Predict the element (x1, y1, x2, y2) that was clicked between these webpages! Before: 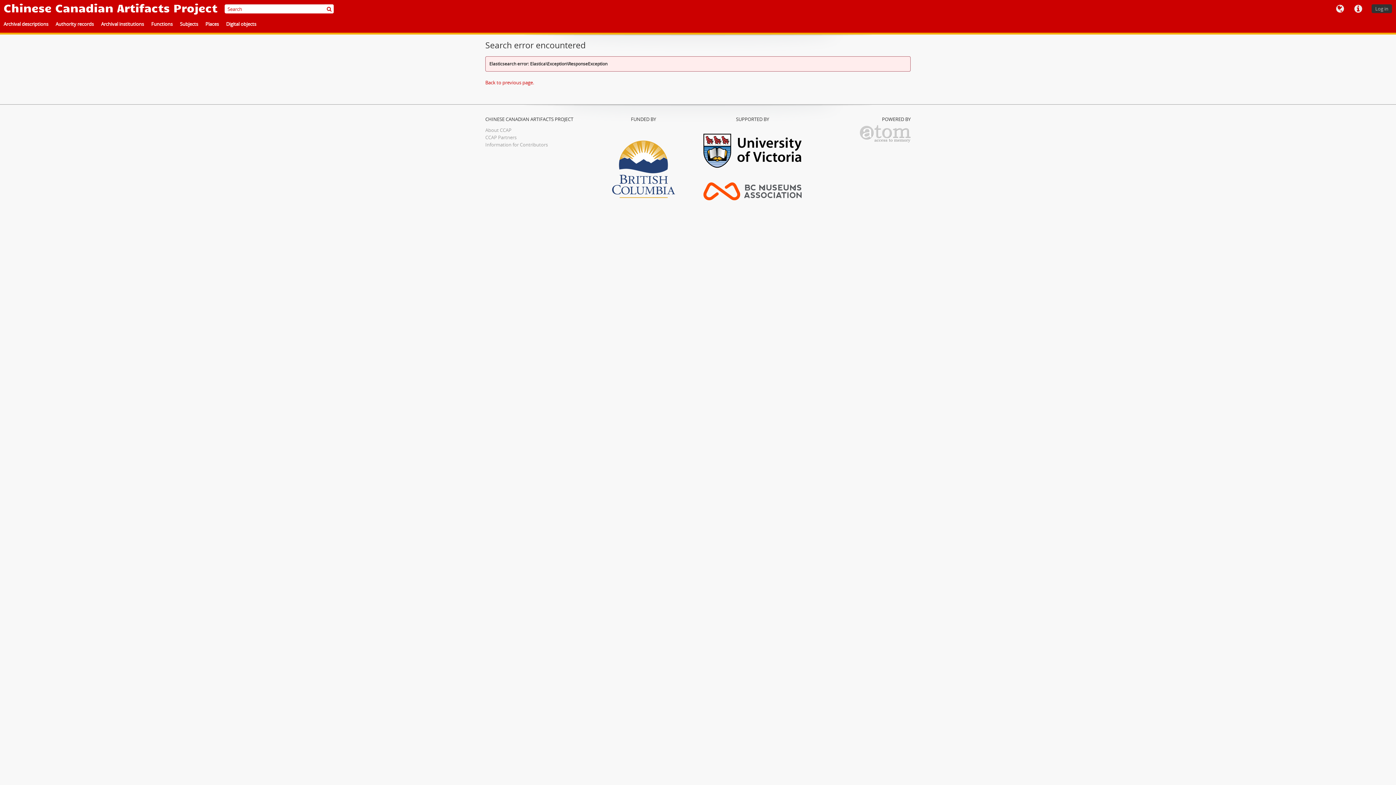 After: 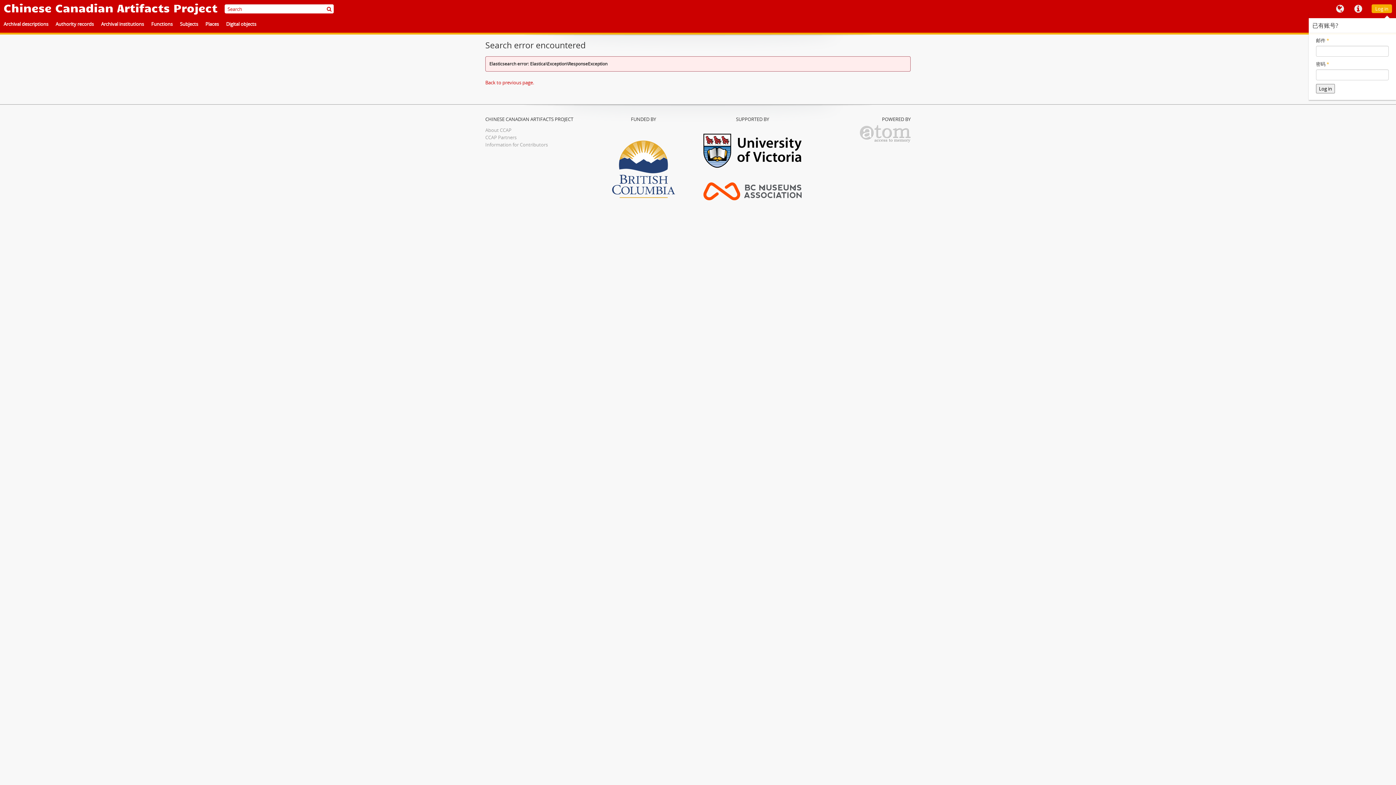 Action: bbox: (1372, 4, 1392, 13) label: Log in